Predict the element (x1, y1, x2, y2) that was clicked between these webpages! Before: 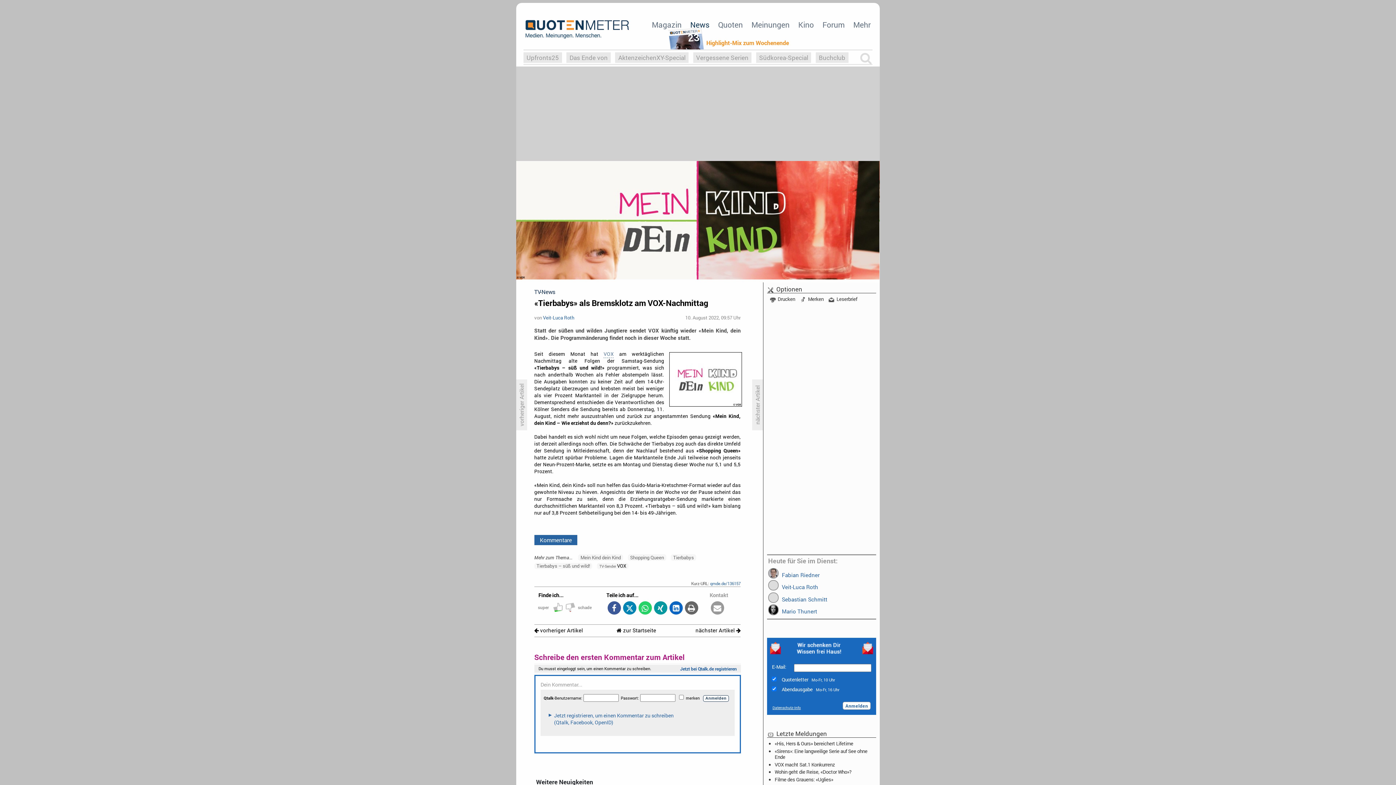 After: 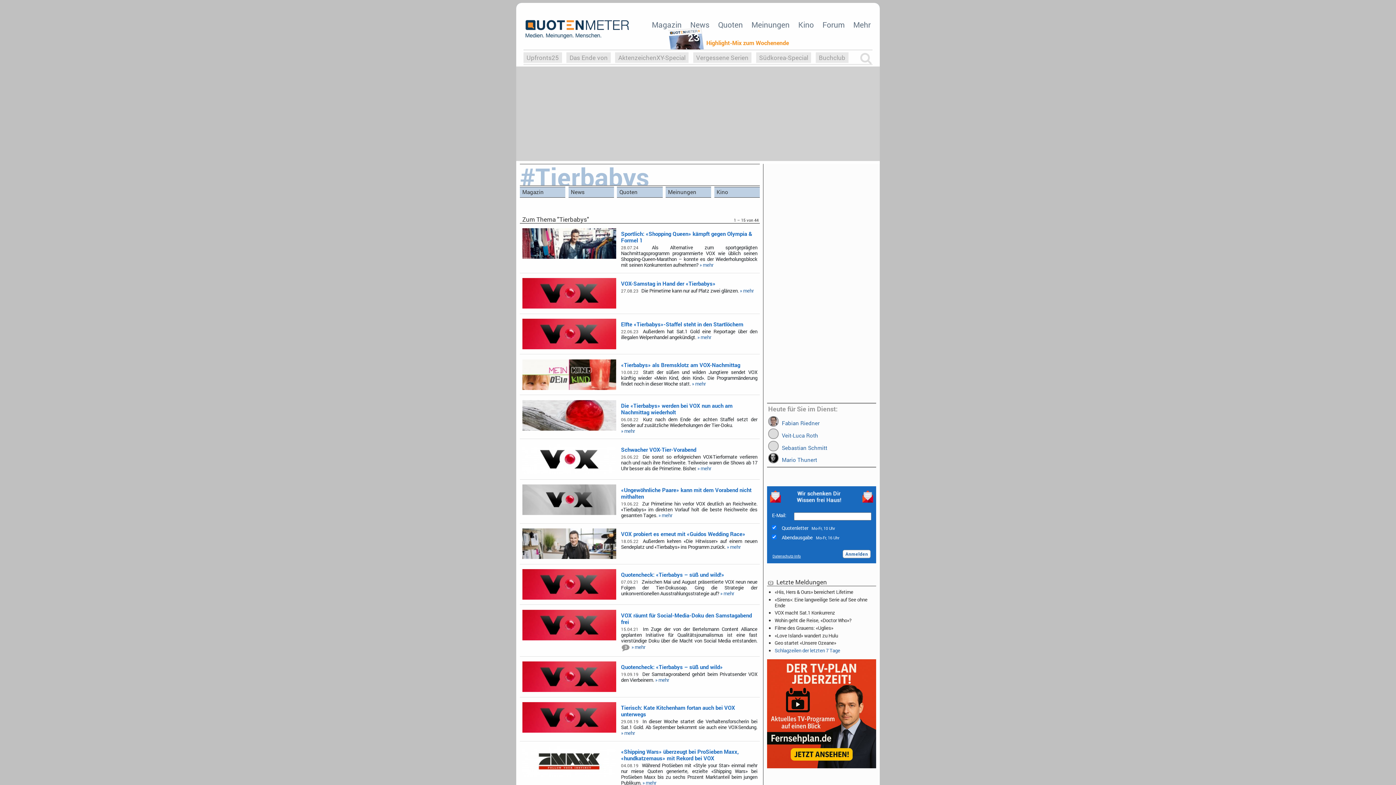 Action: bbox: (673, 554, 694, 560) label: Tierbabys